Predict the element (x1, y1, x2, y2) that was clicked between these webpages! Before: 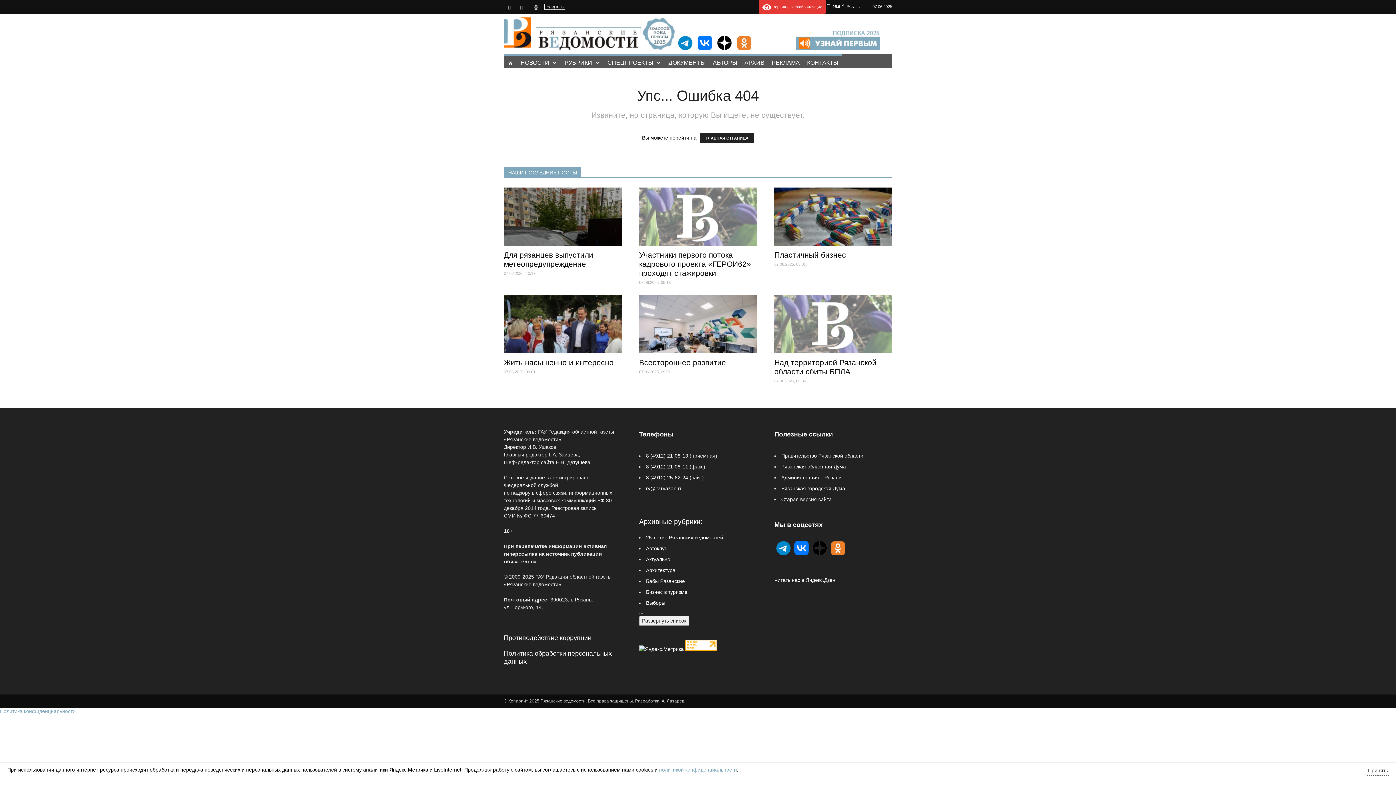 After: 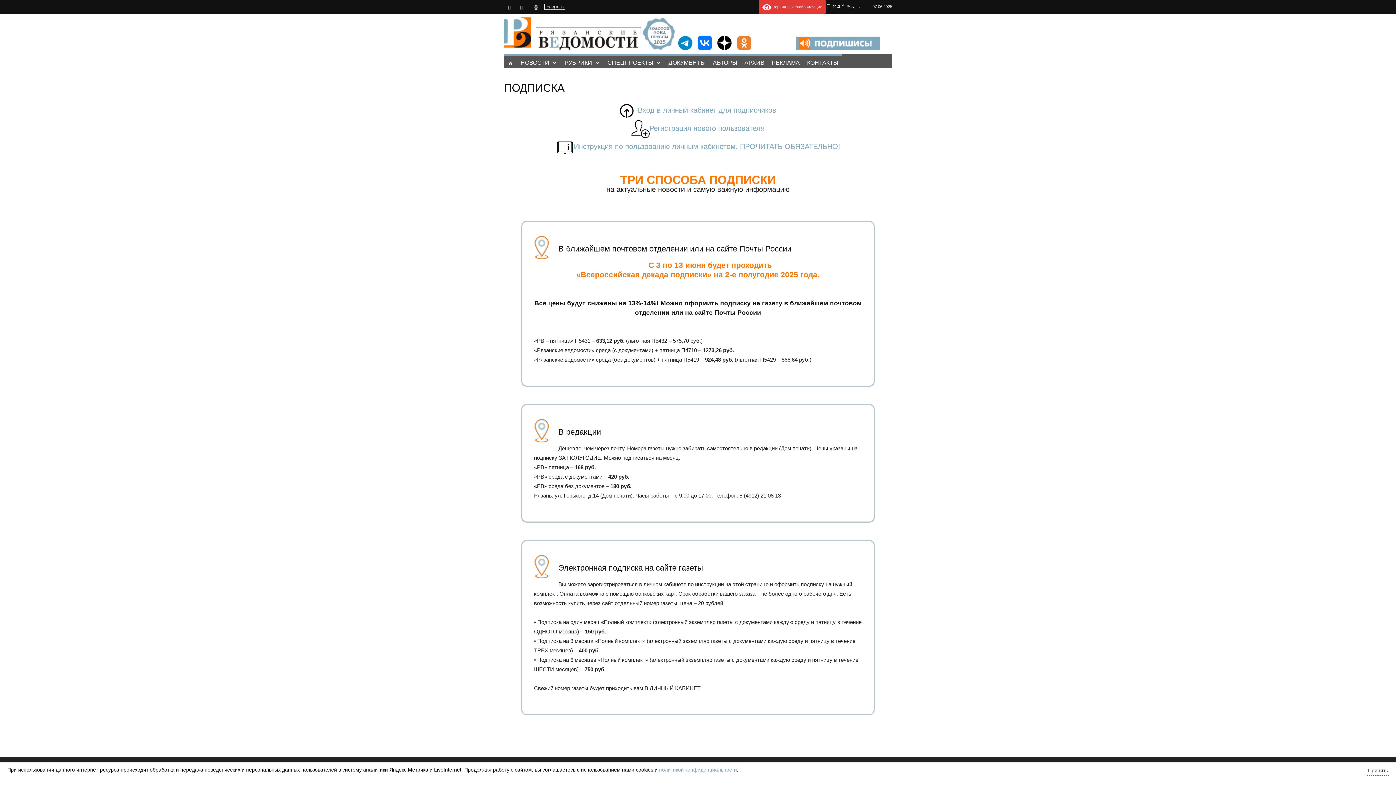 Action: bbox: (796, 45, 880, 51)